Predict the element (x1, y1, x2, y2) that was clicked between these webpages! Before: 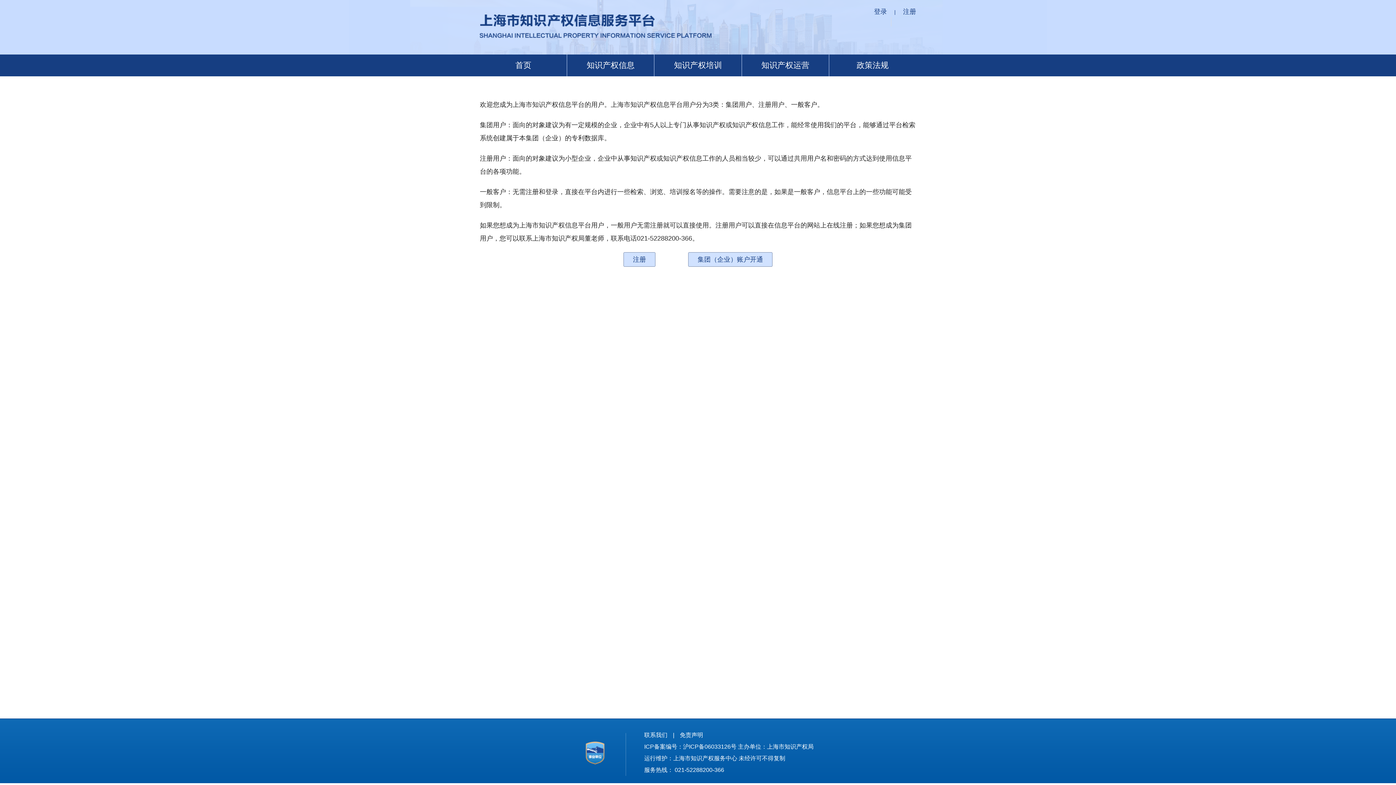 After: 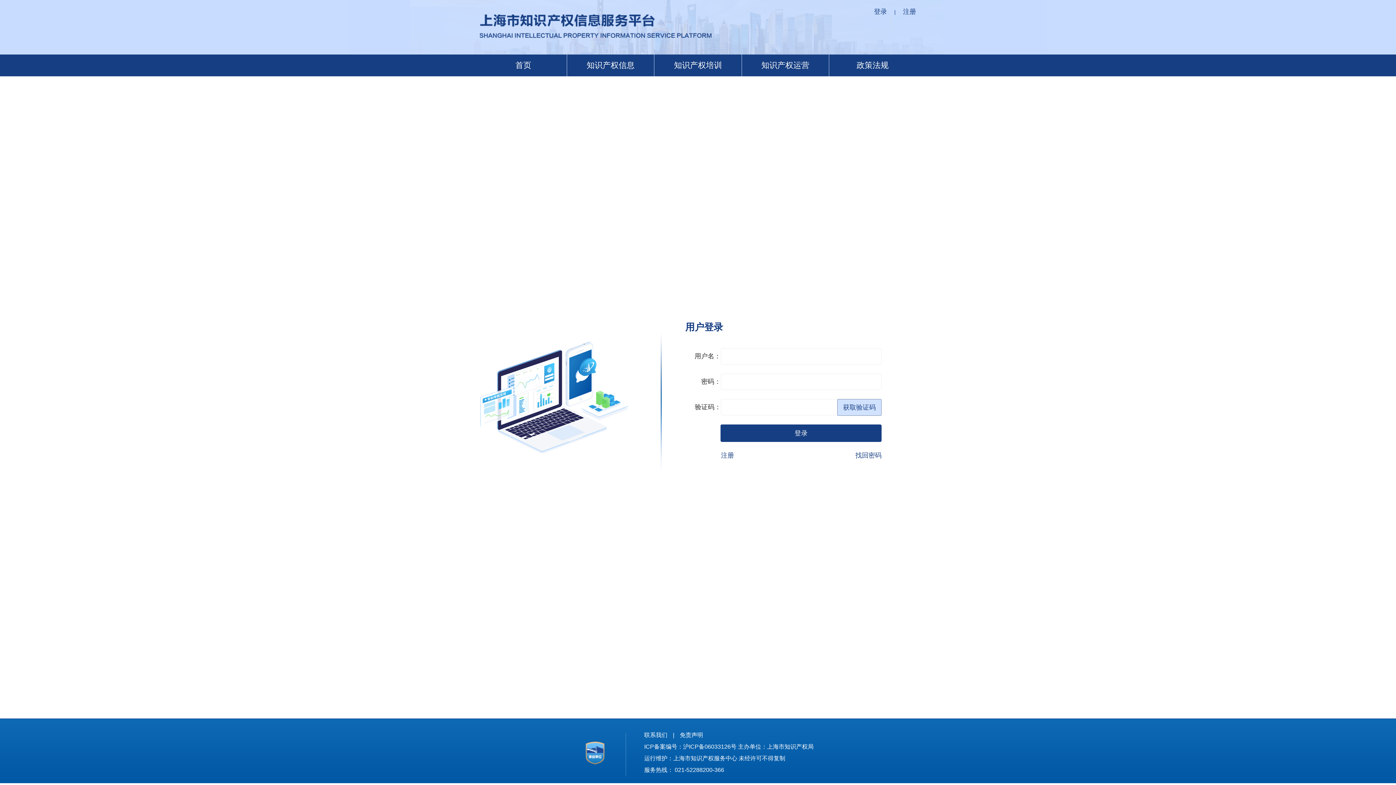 Action: bbox: (874, 8, 887, 15) label: 登录